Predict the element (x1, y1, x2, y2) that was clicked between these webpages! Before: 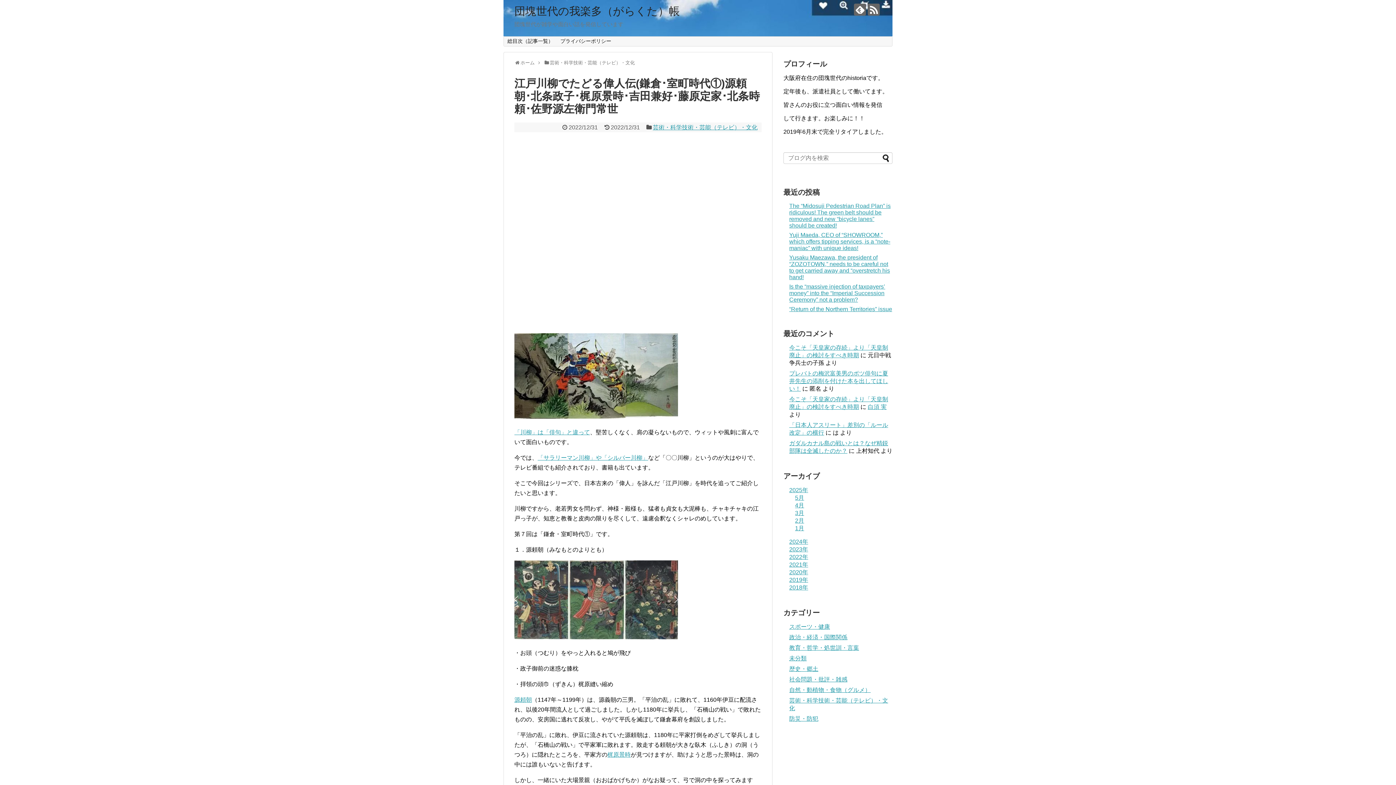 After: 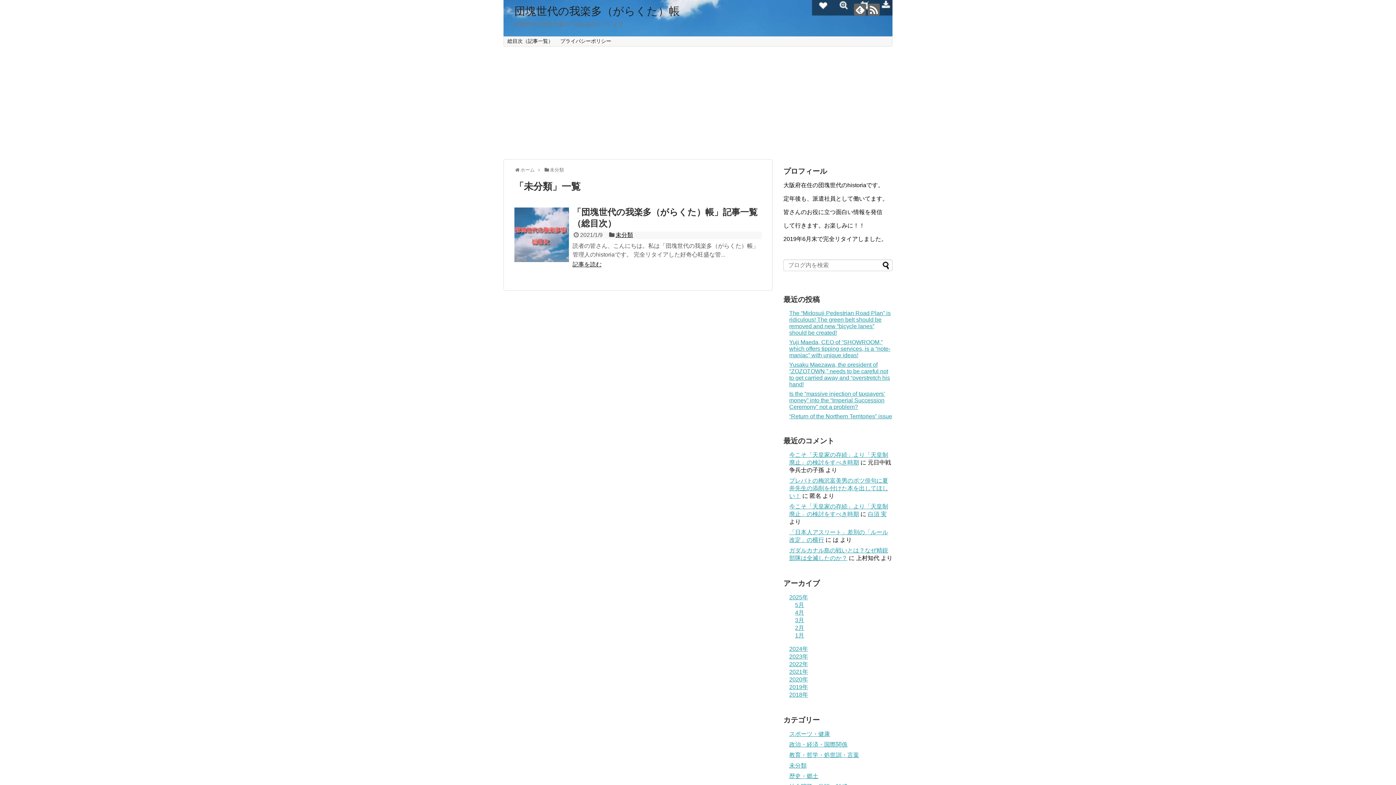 Action: bbox: (789, 655, 806, 661) label: 未分類